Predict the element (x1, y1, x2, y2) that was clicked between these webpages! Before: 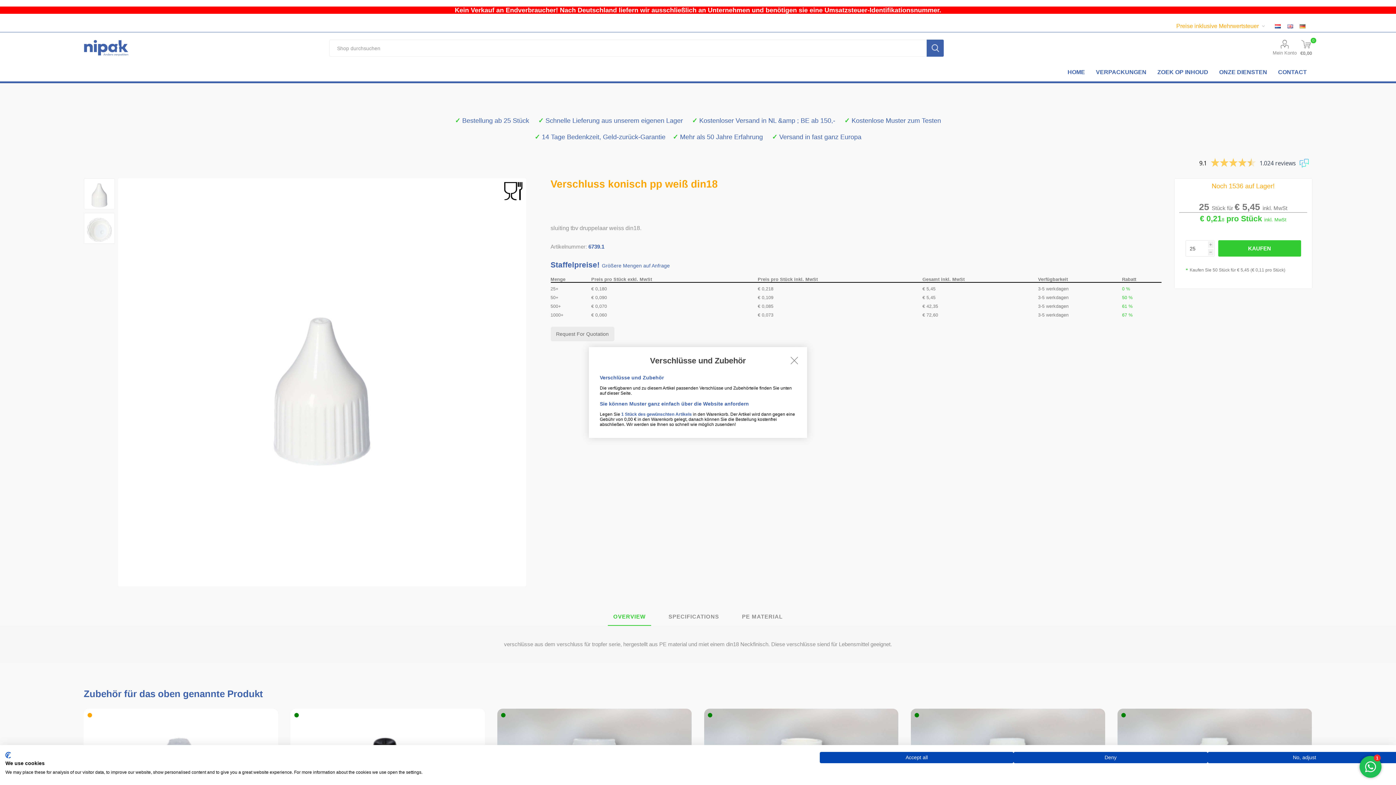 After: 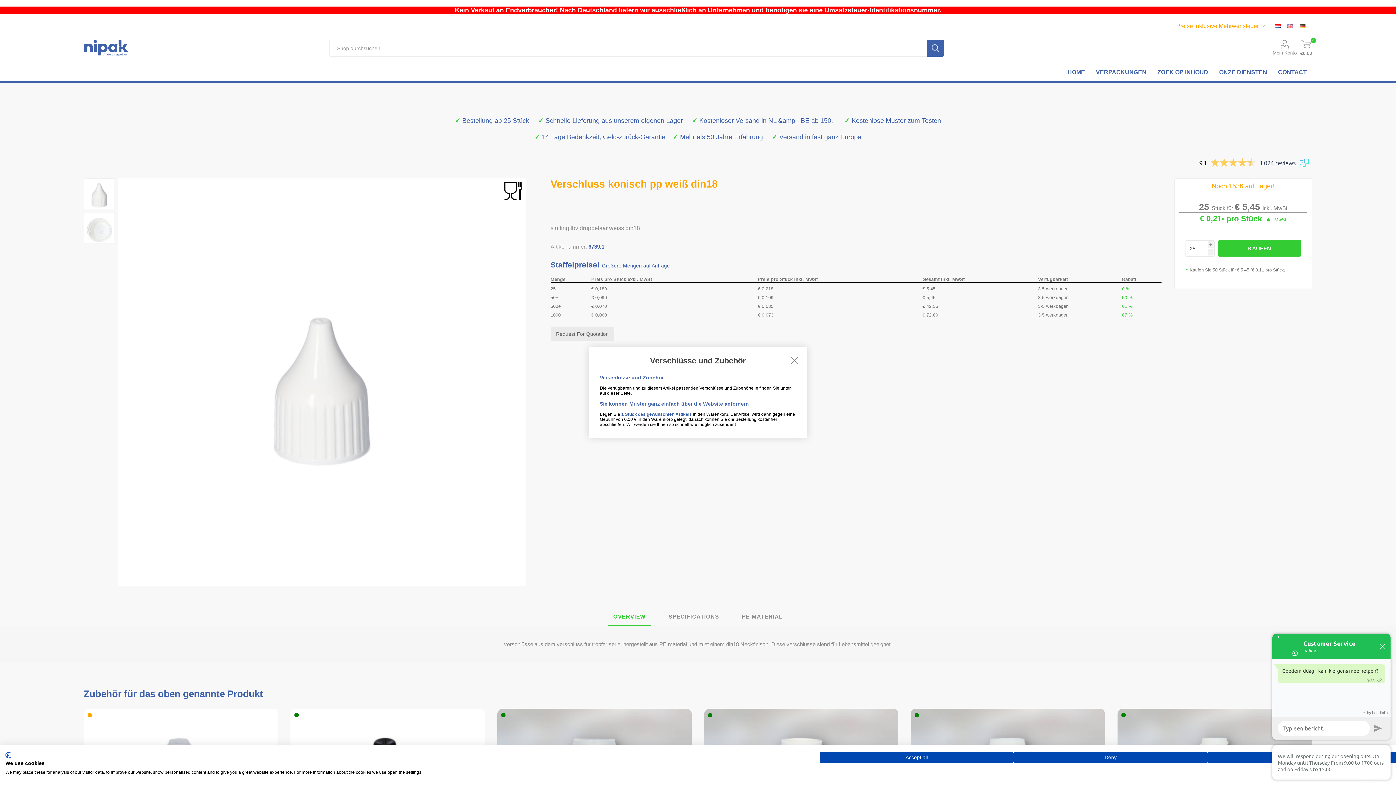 Action: label: OVERVIEW bbox: (608, 608, 651, 626)